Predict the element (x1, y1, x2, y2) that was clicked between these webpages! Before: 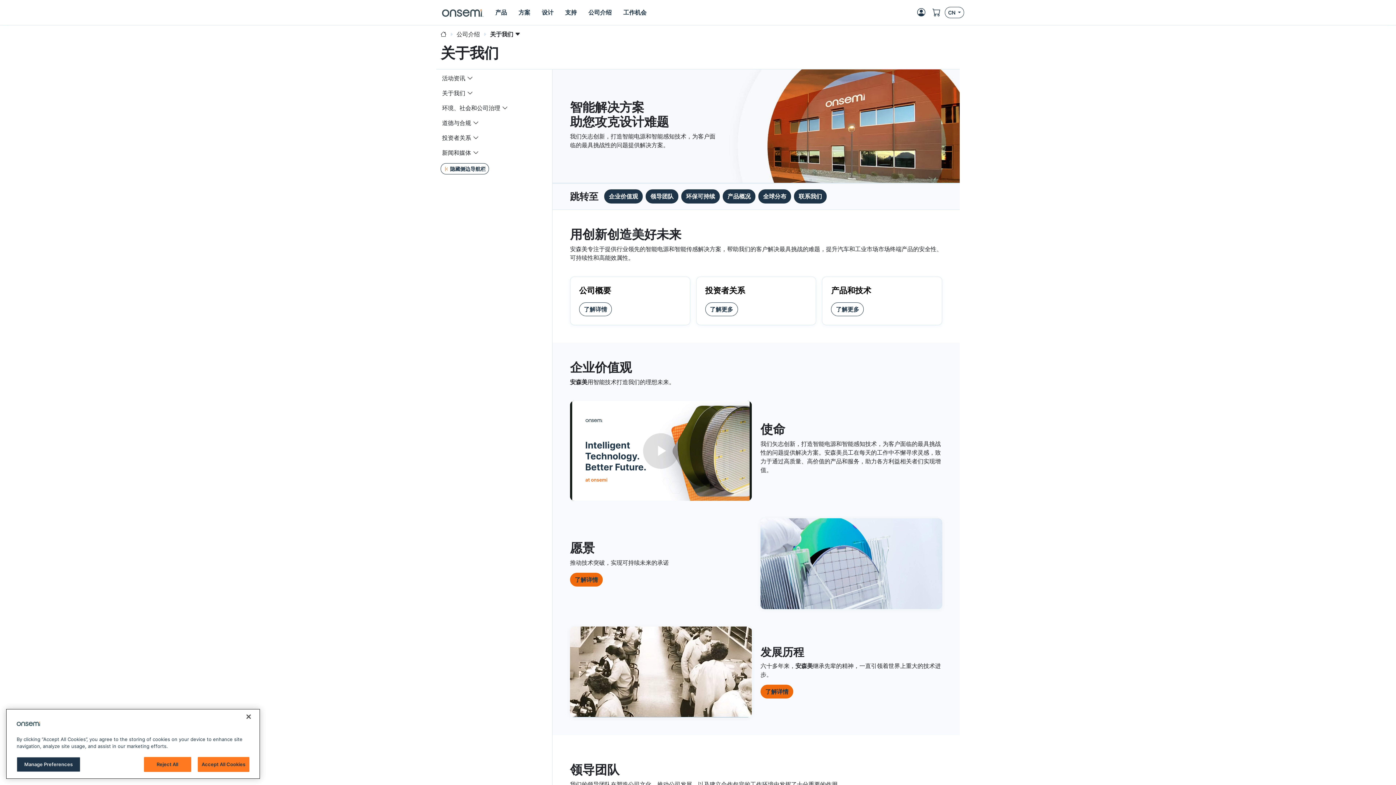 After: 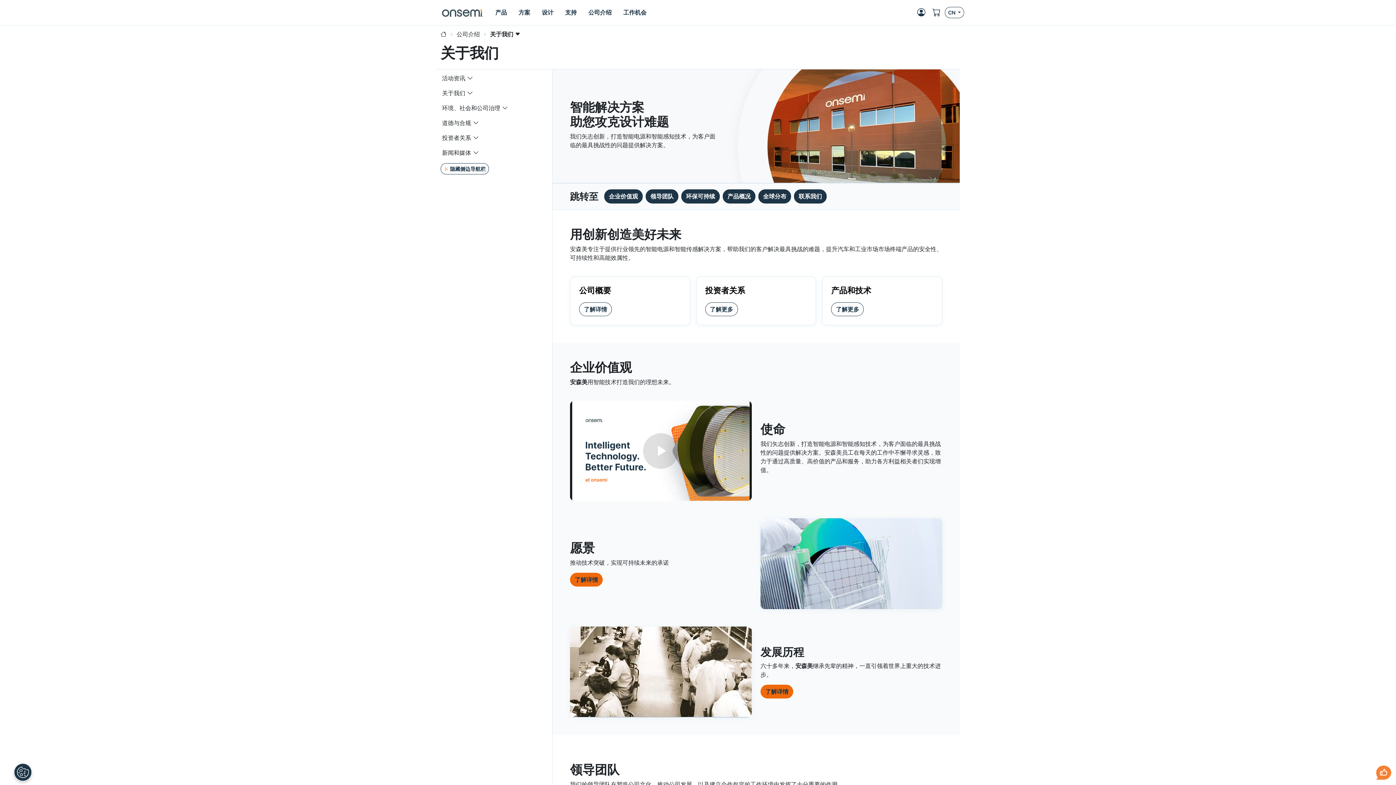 Action: label: Close bbox: (240, 709, 256, 725)